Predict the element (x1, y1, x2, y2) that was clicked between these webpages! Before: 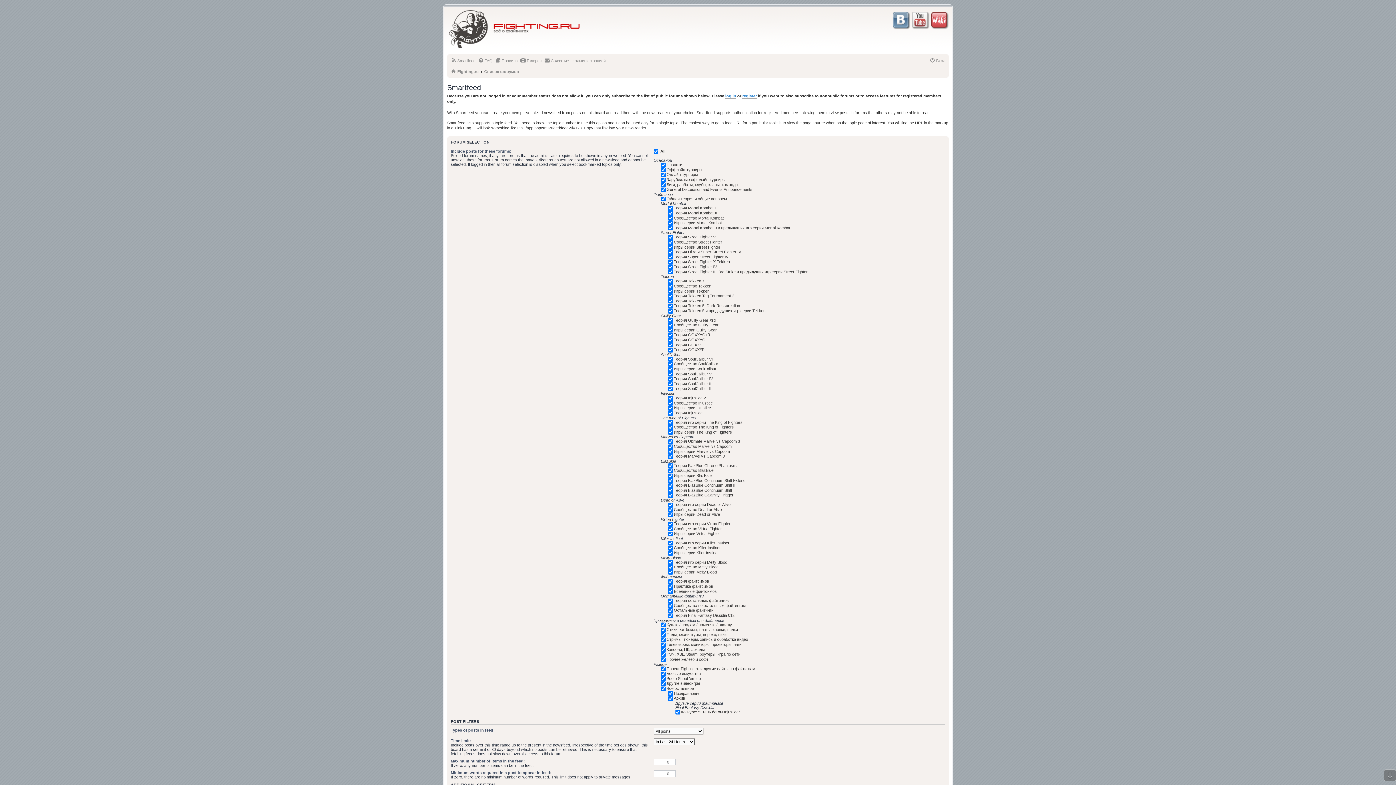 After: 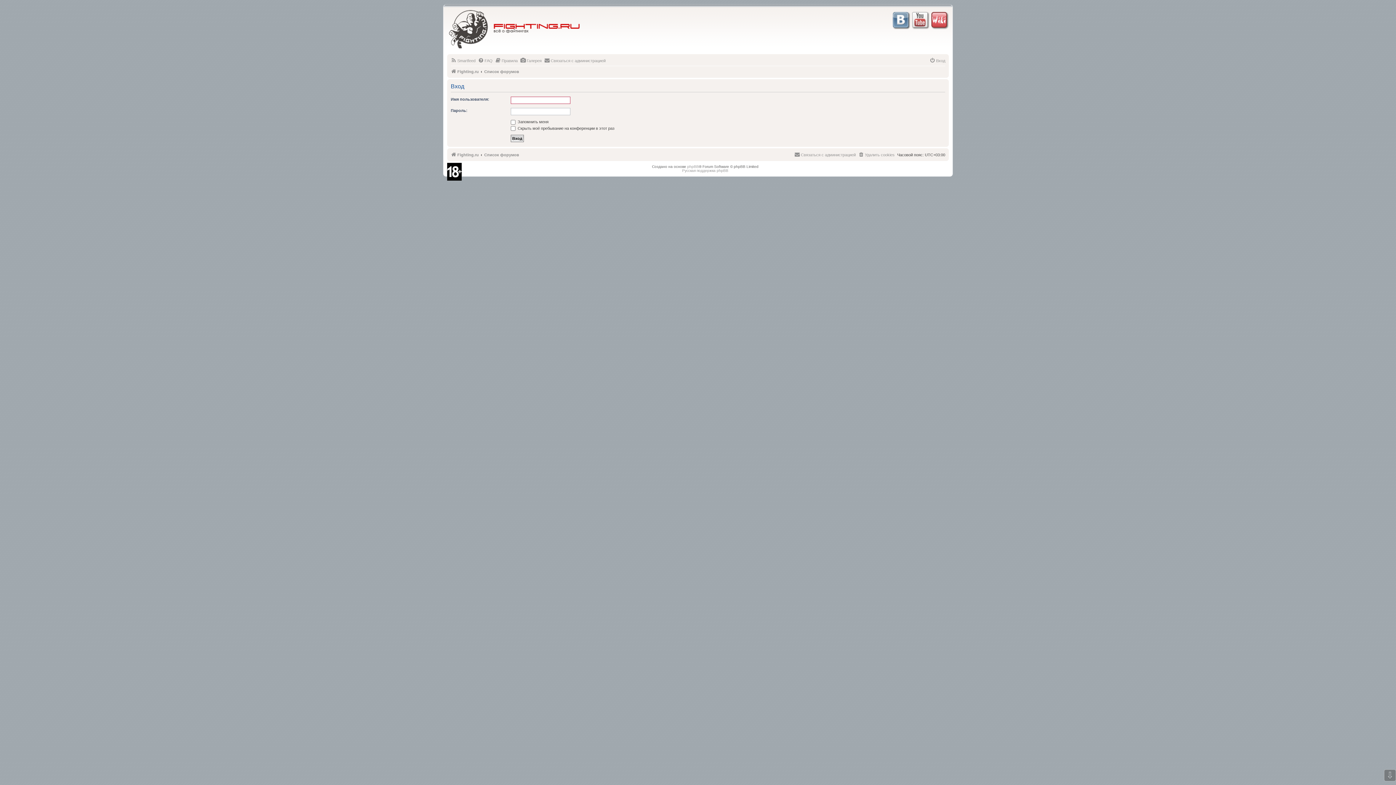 Action: label: Вход bbox: (929, 56, 945, 65)